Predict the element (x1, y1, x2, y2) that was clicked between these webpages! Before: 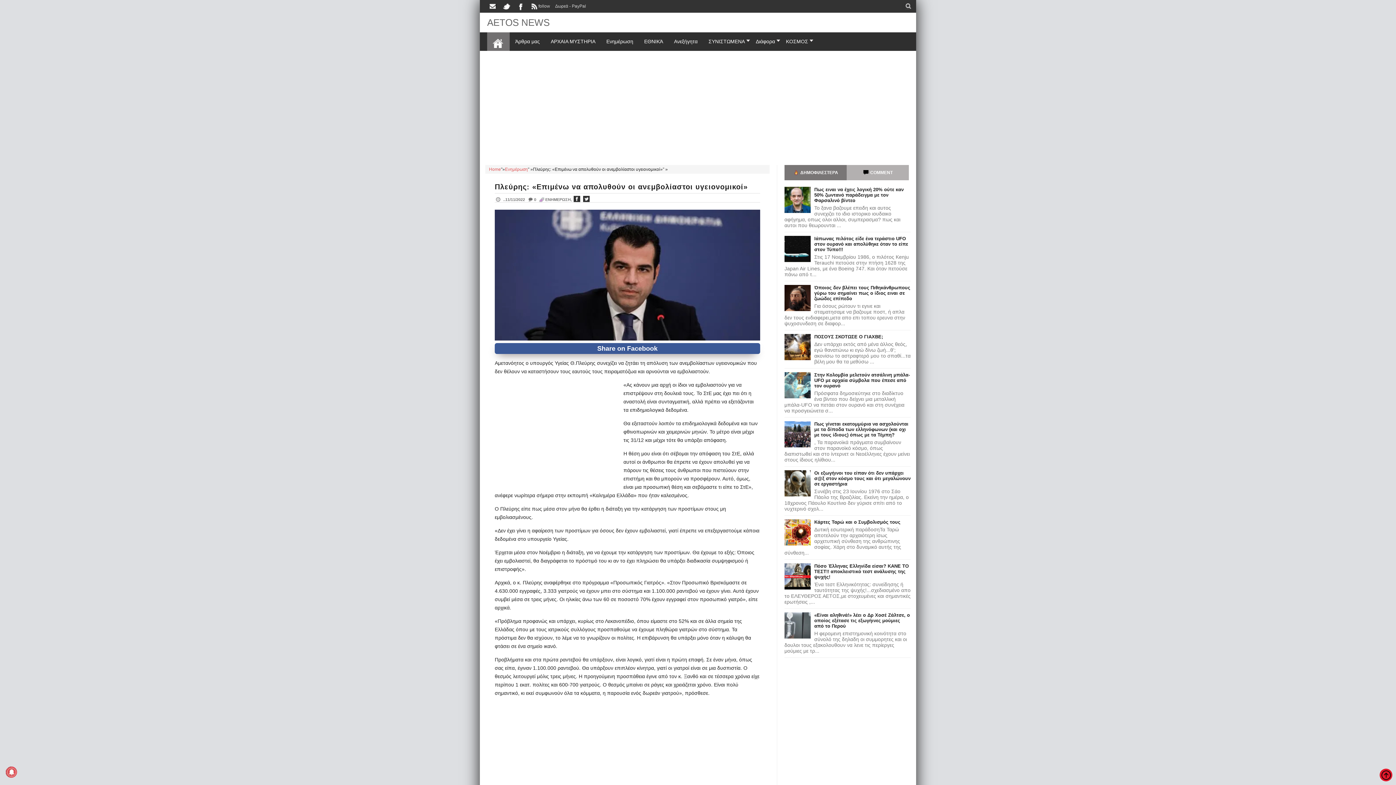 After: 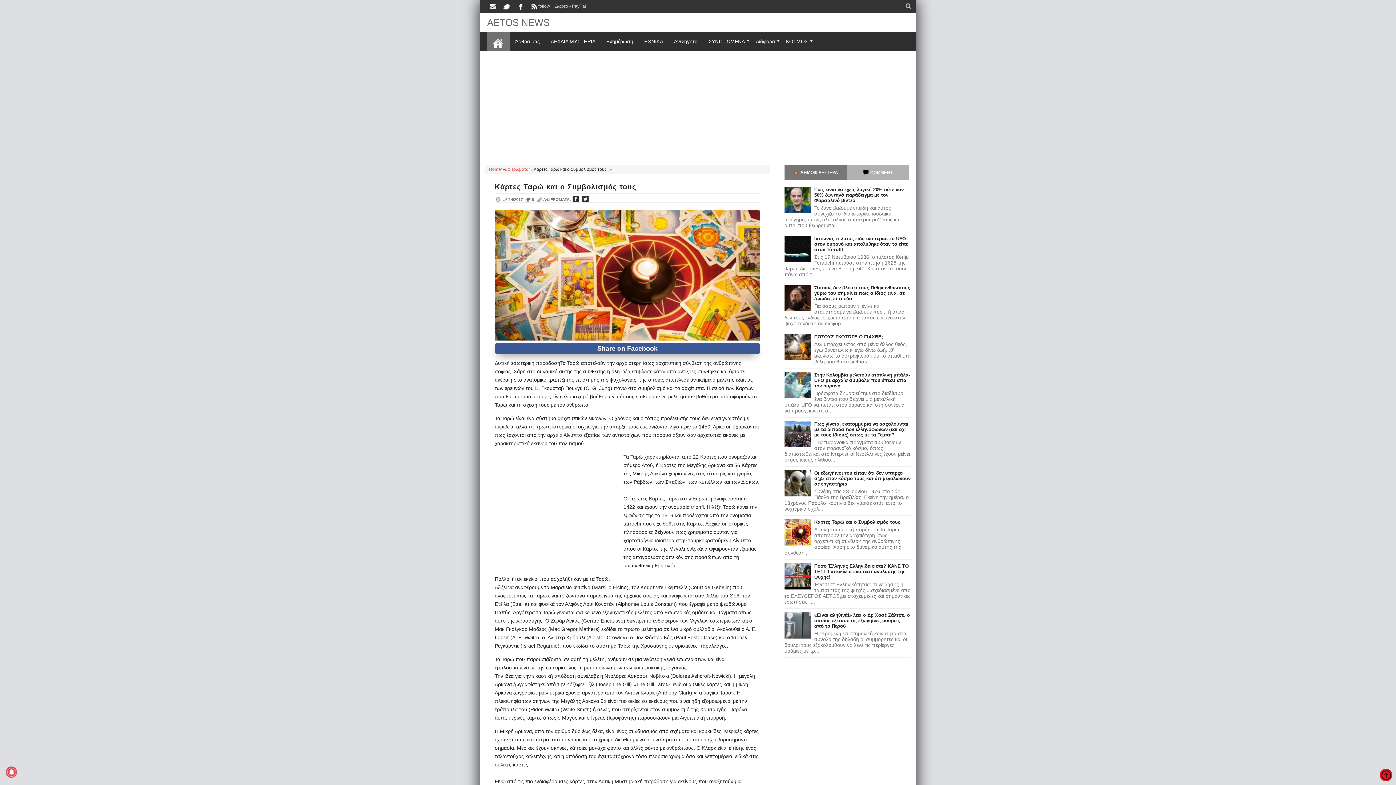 Action: bbox: (814, 519, 900, 525) label: Κάρτες Ταρώ και ο Συμβολισμός τους